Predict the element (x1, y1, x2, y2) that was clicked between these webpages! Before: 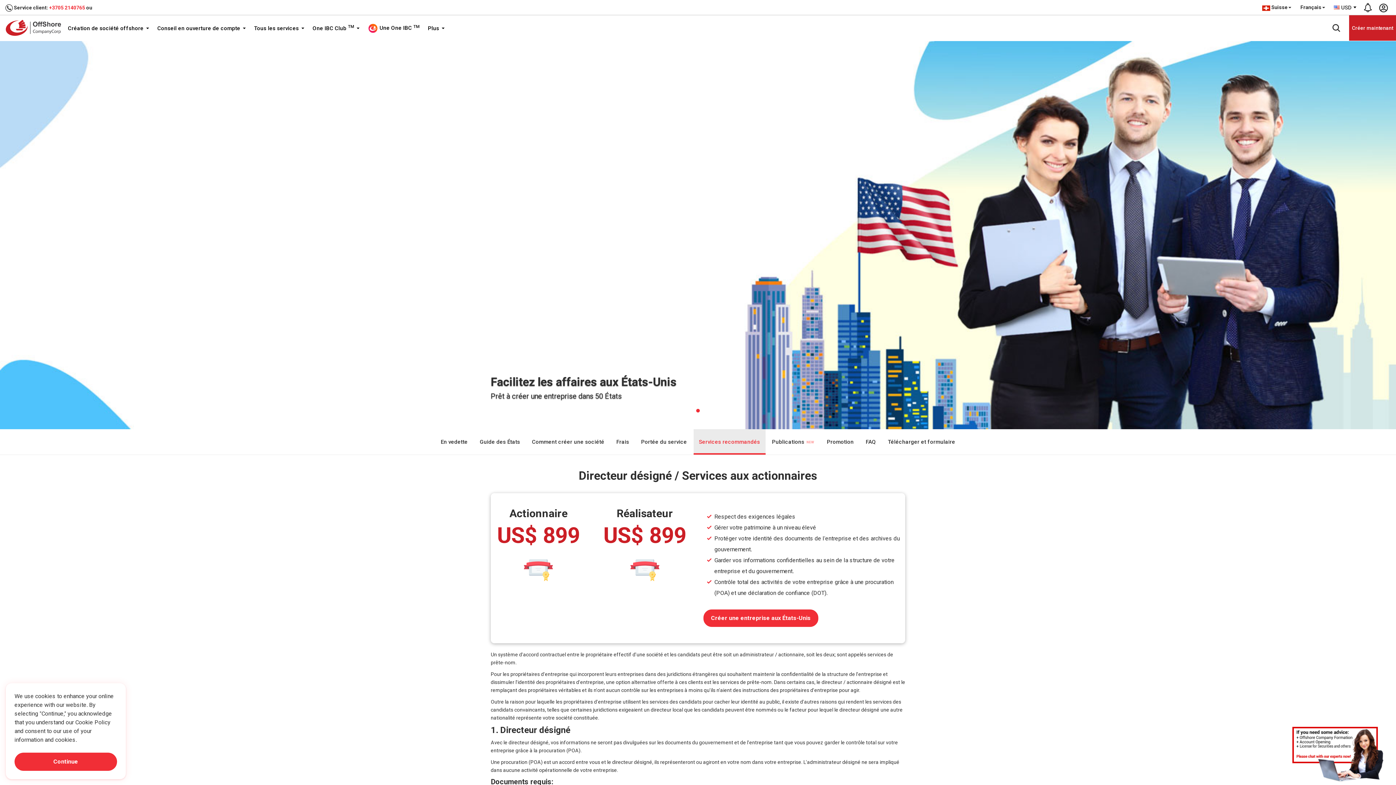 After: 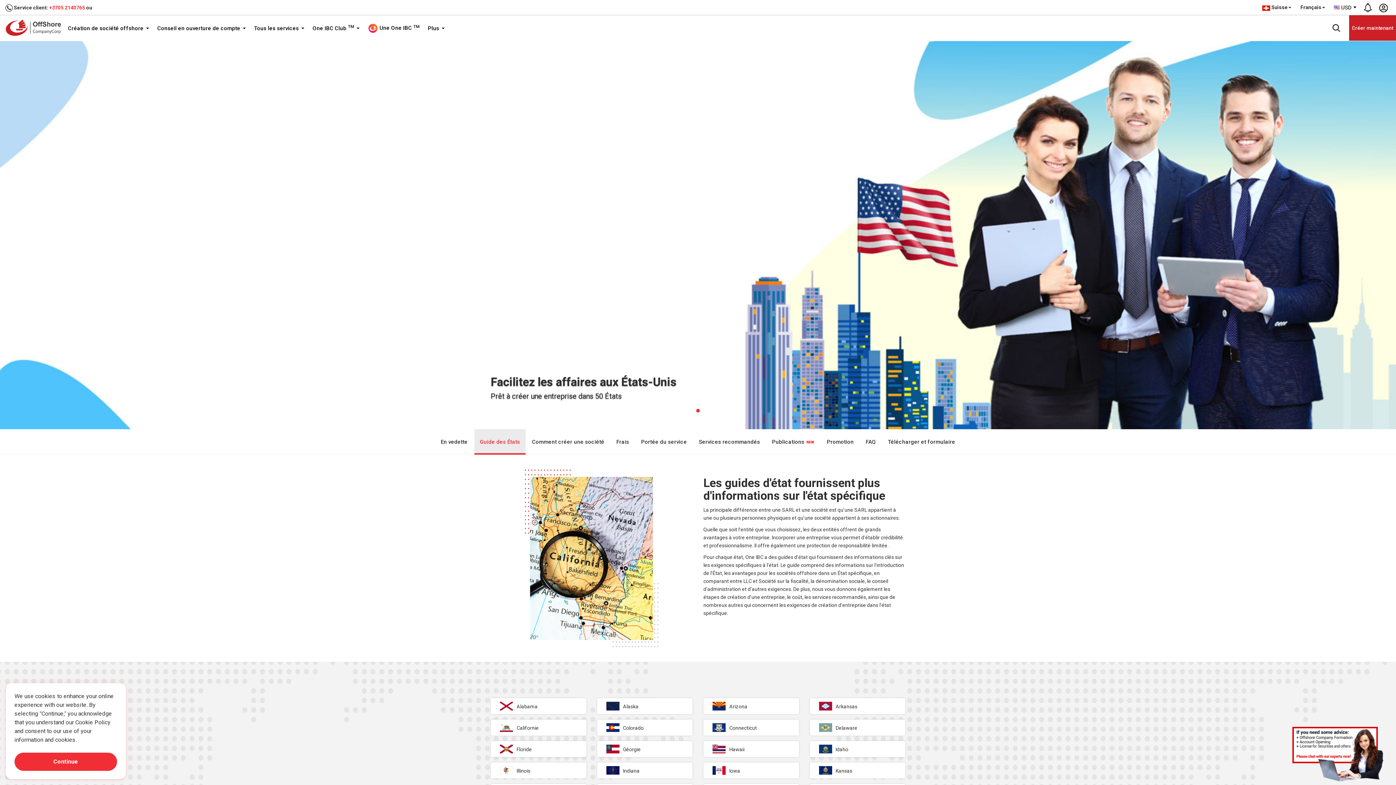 Action: bbox: (474, 403, 525, 429) label: Guide des États